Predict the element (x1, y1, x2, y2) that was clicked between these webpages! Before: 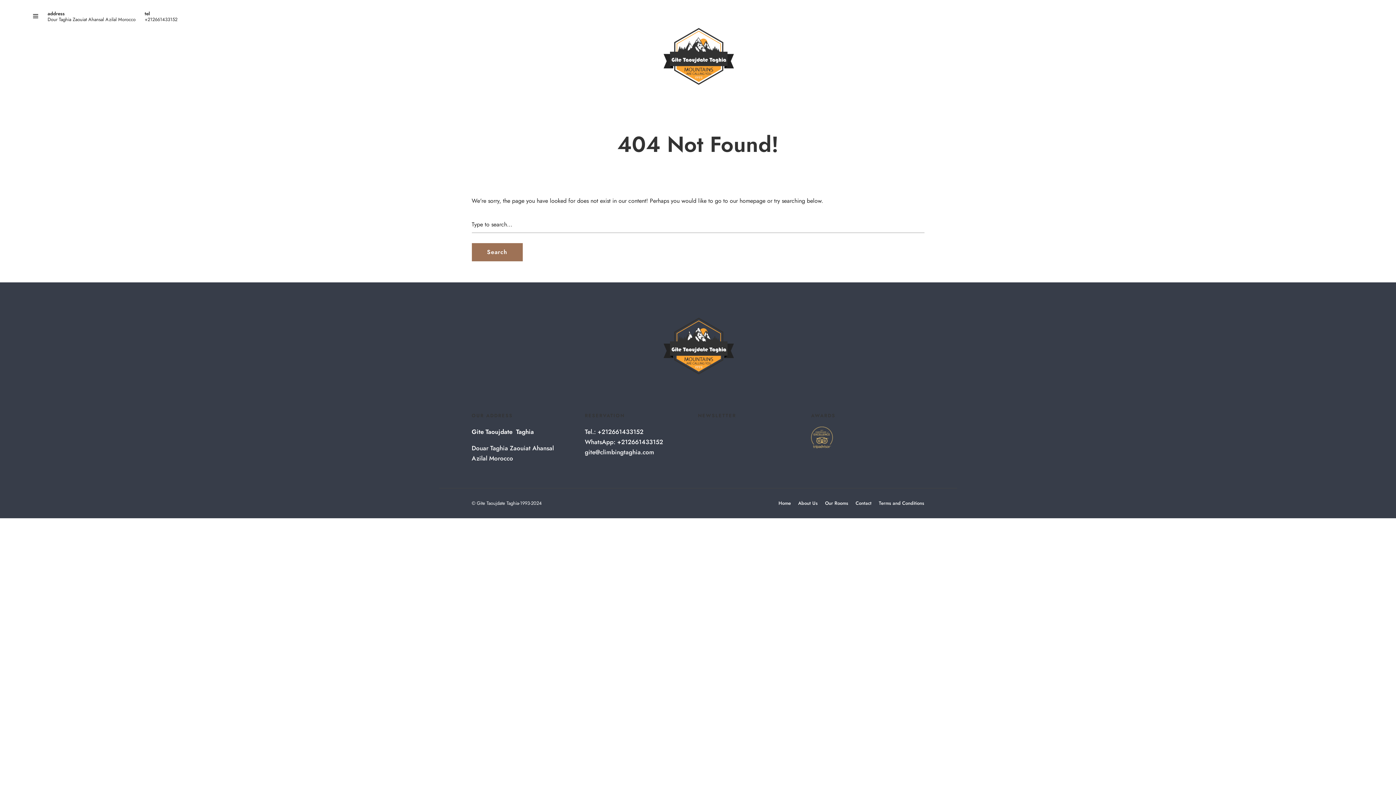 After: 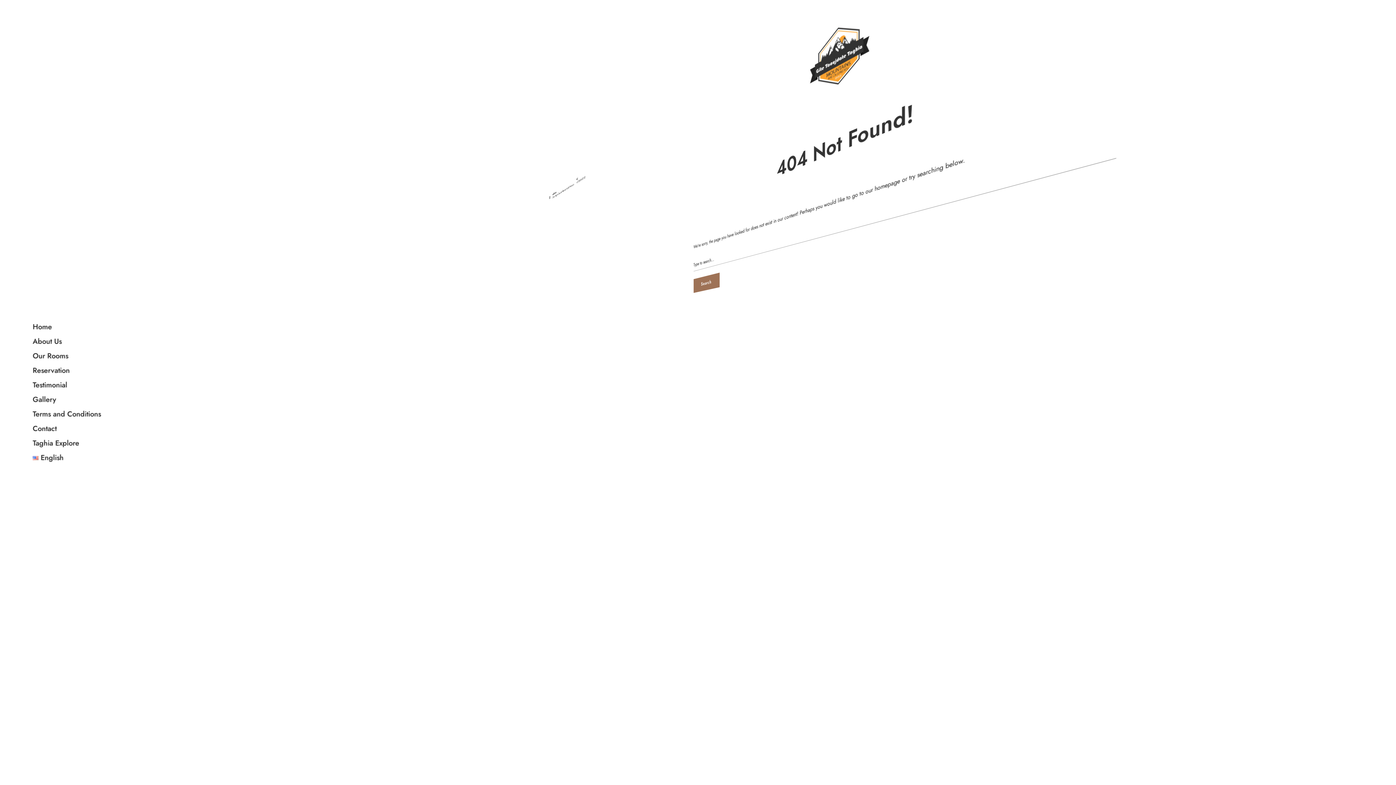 Action: bbox: (32, 12, 38, 20)